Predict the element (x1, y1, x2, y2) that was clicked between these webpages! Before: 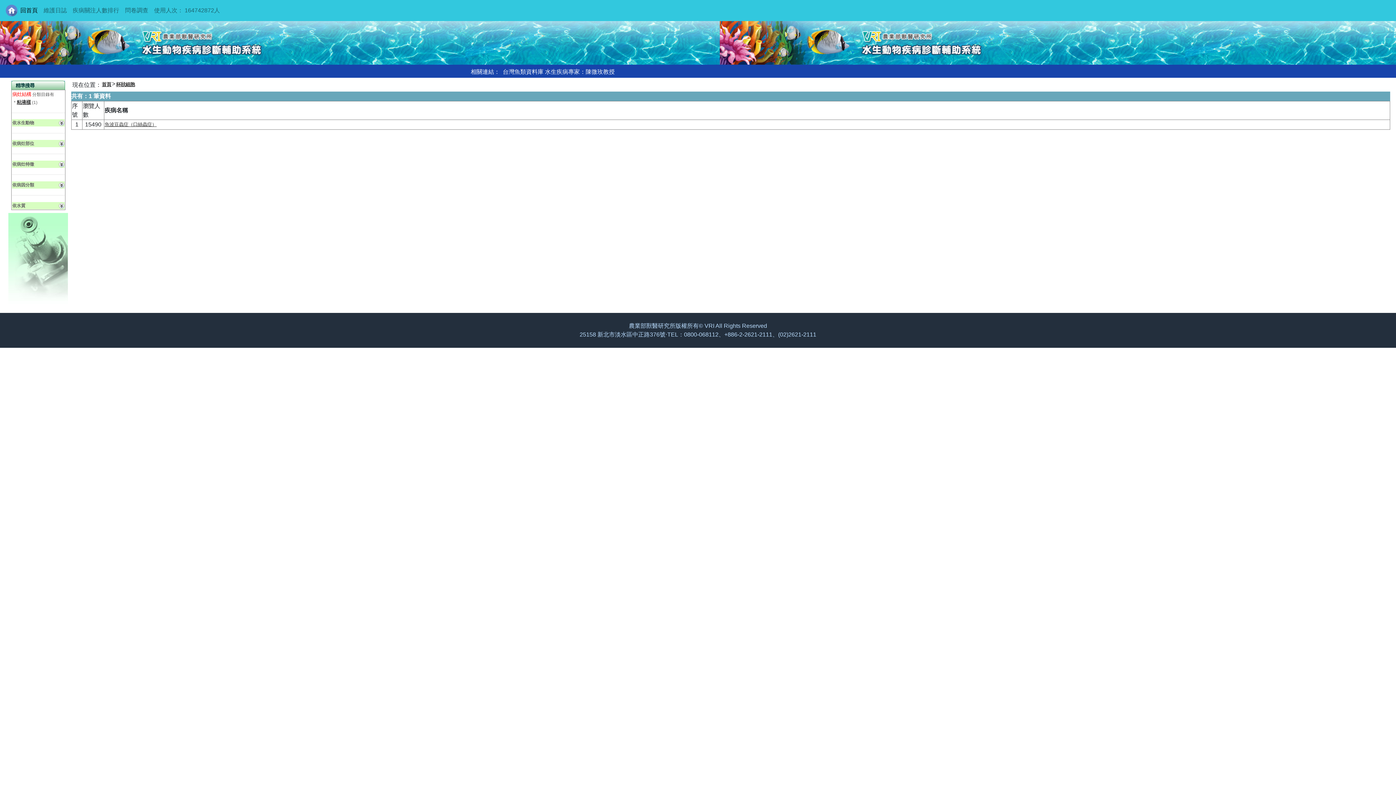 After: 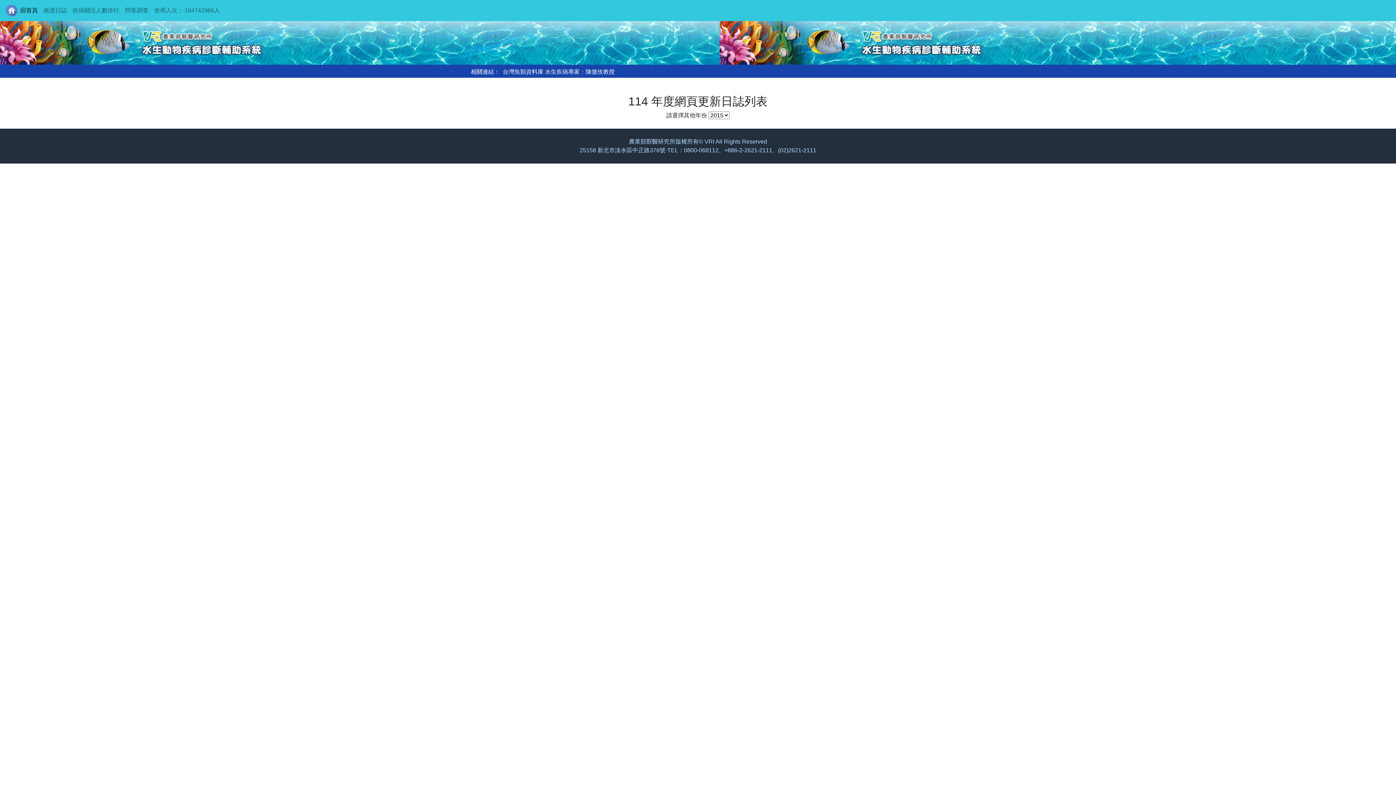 Action: bbox: (40, 3, 69, 17) label: 維護日誌